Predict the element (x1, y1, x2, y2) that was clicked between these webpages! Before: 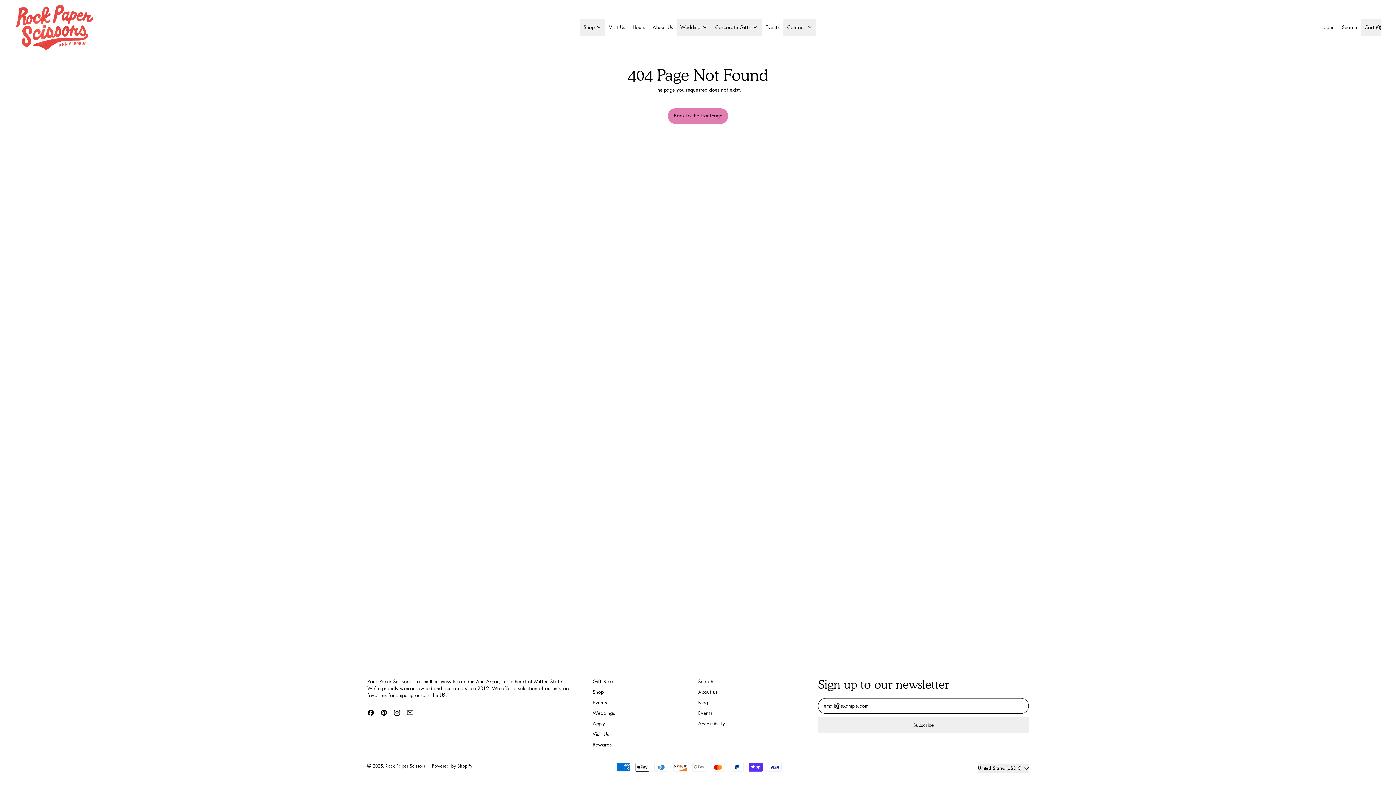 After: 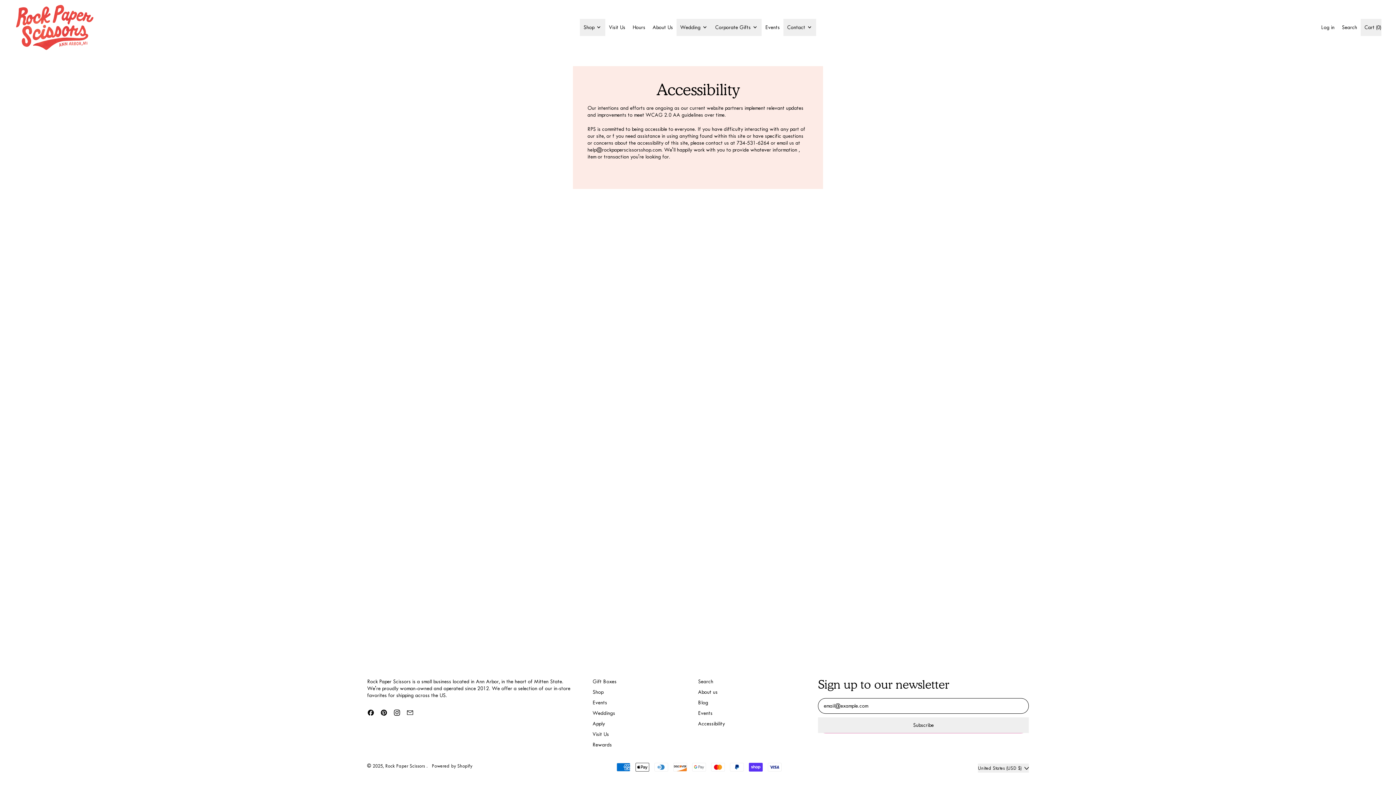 Action: label: Accessibility bbox: (698, 721, 725, 727)